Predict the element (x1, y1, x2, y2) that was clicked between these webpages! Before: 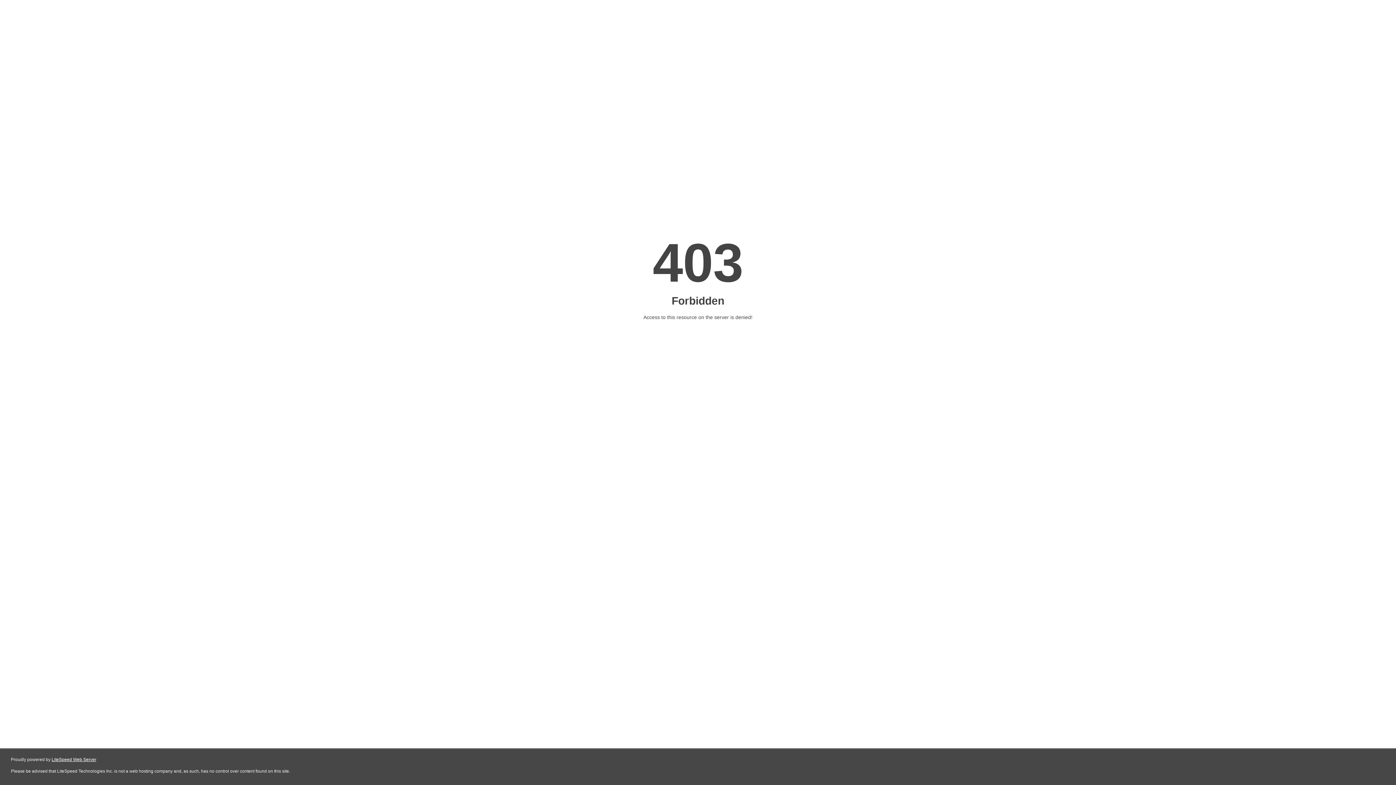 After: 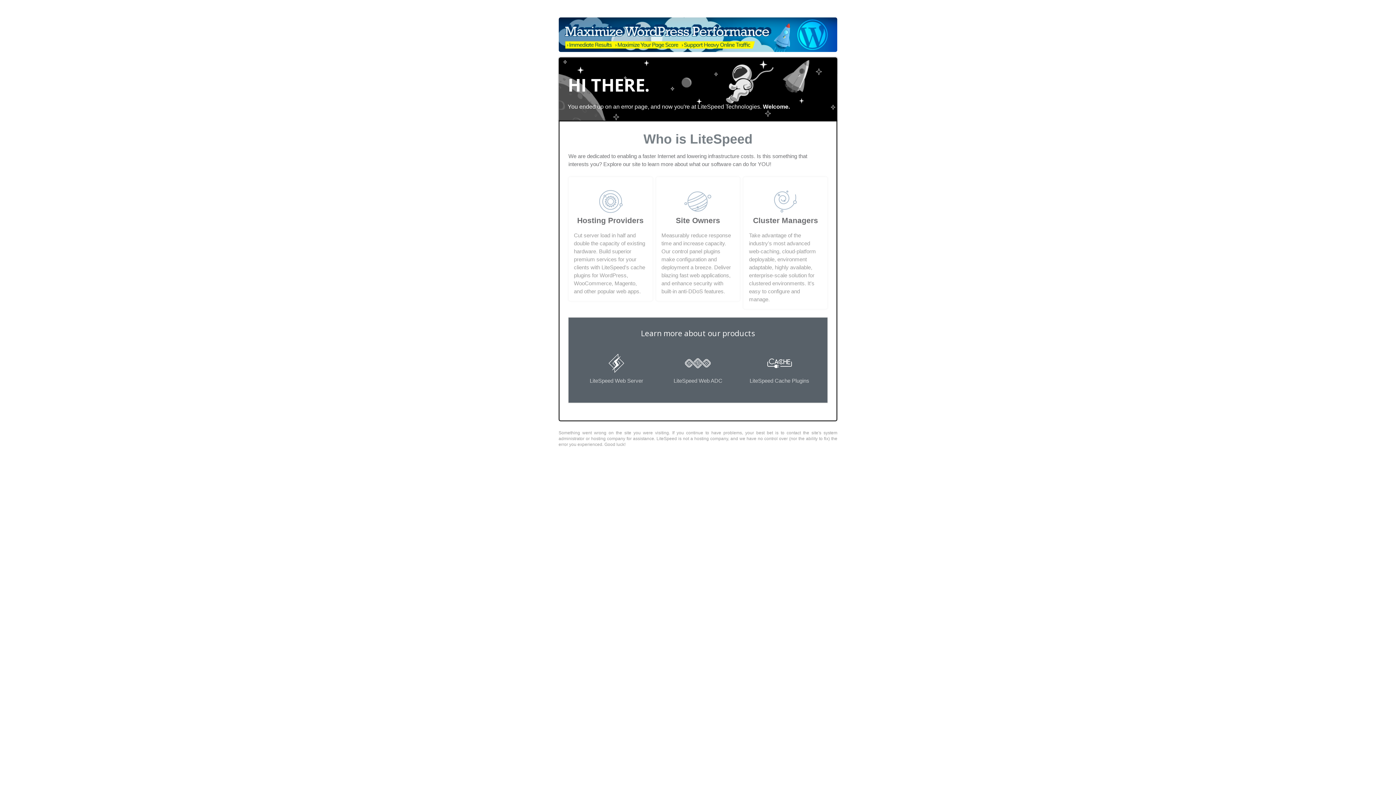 Action: label: LiteSpeed Web Server bbox: (51, 757, 96, 762)